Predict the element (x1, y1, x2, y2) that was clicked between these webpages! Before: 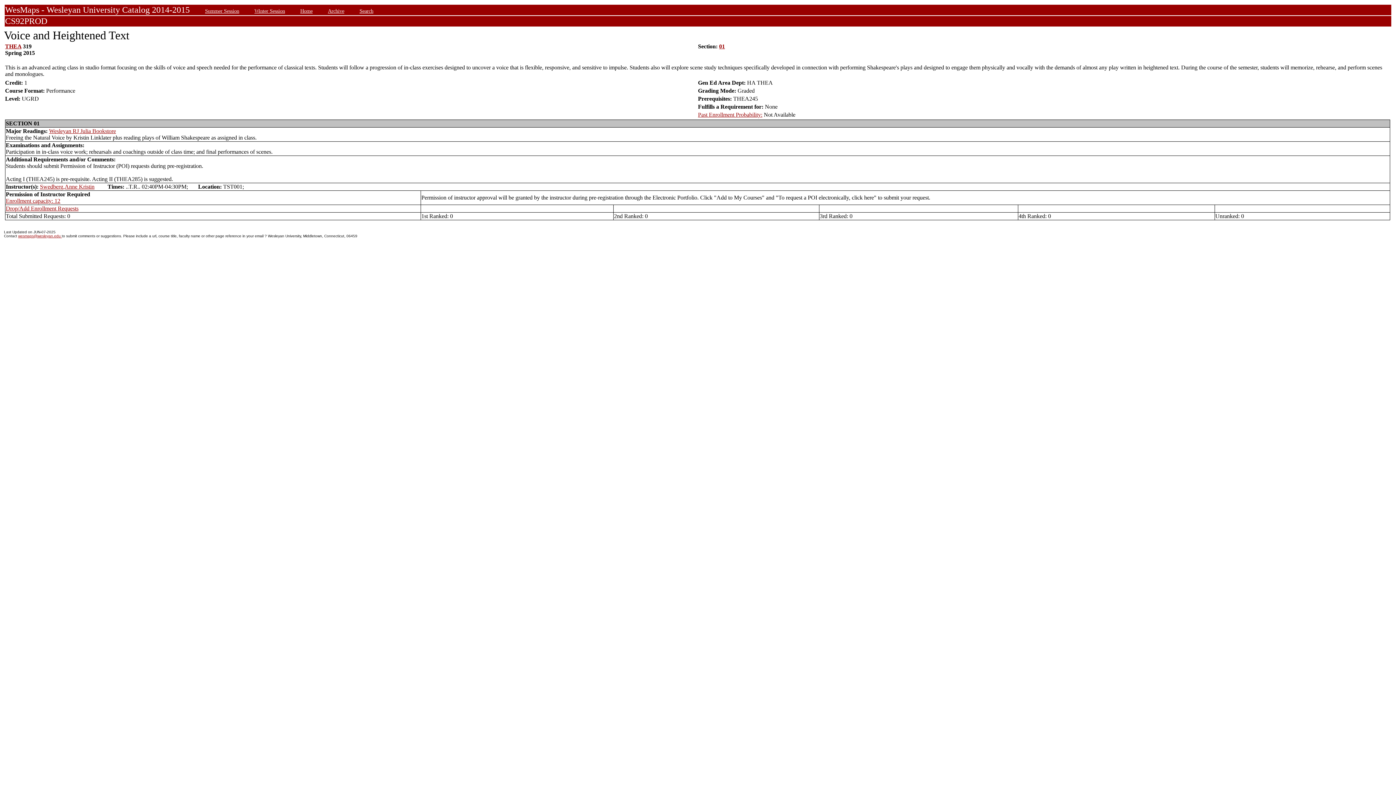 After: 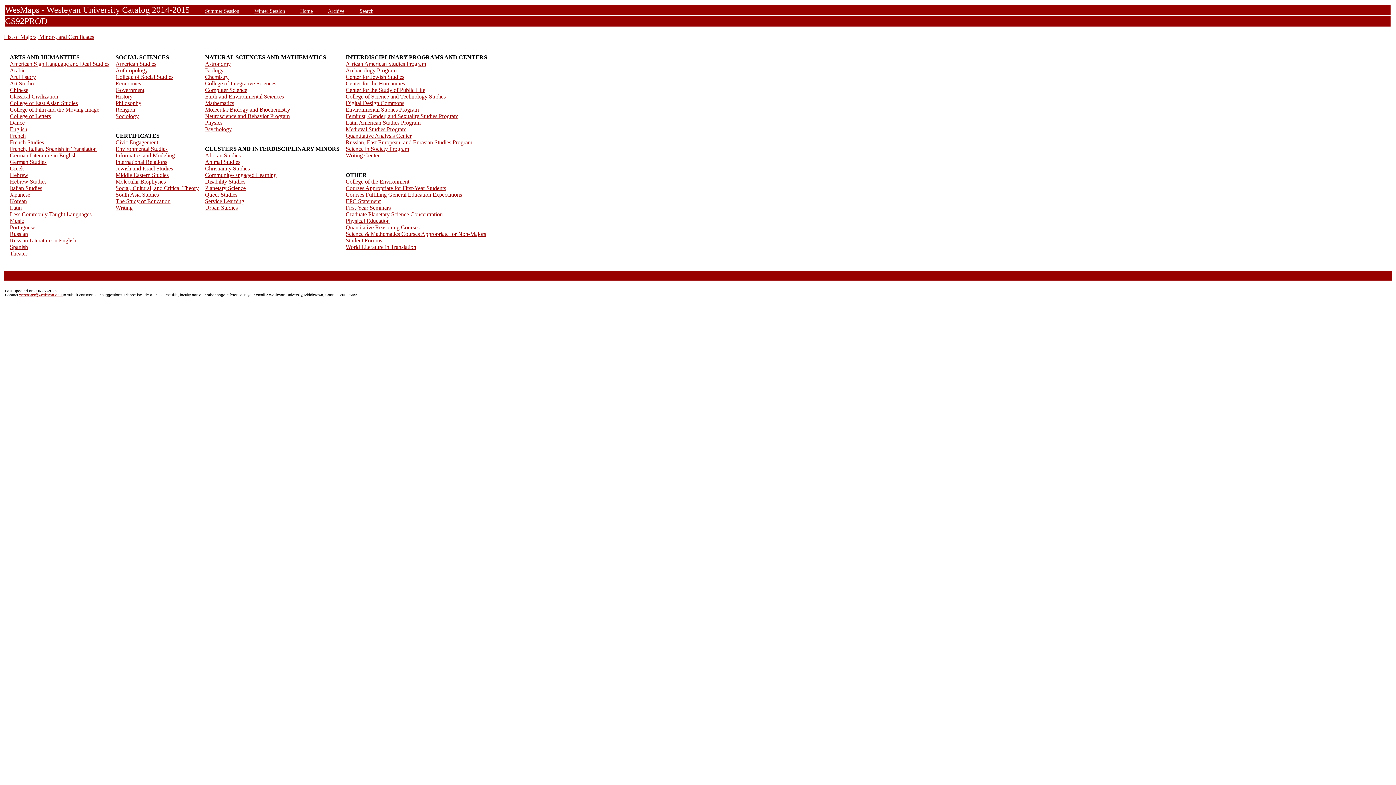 Action: label: Home bbox: (300, 8, 312, 13)